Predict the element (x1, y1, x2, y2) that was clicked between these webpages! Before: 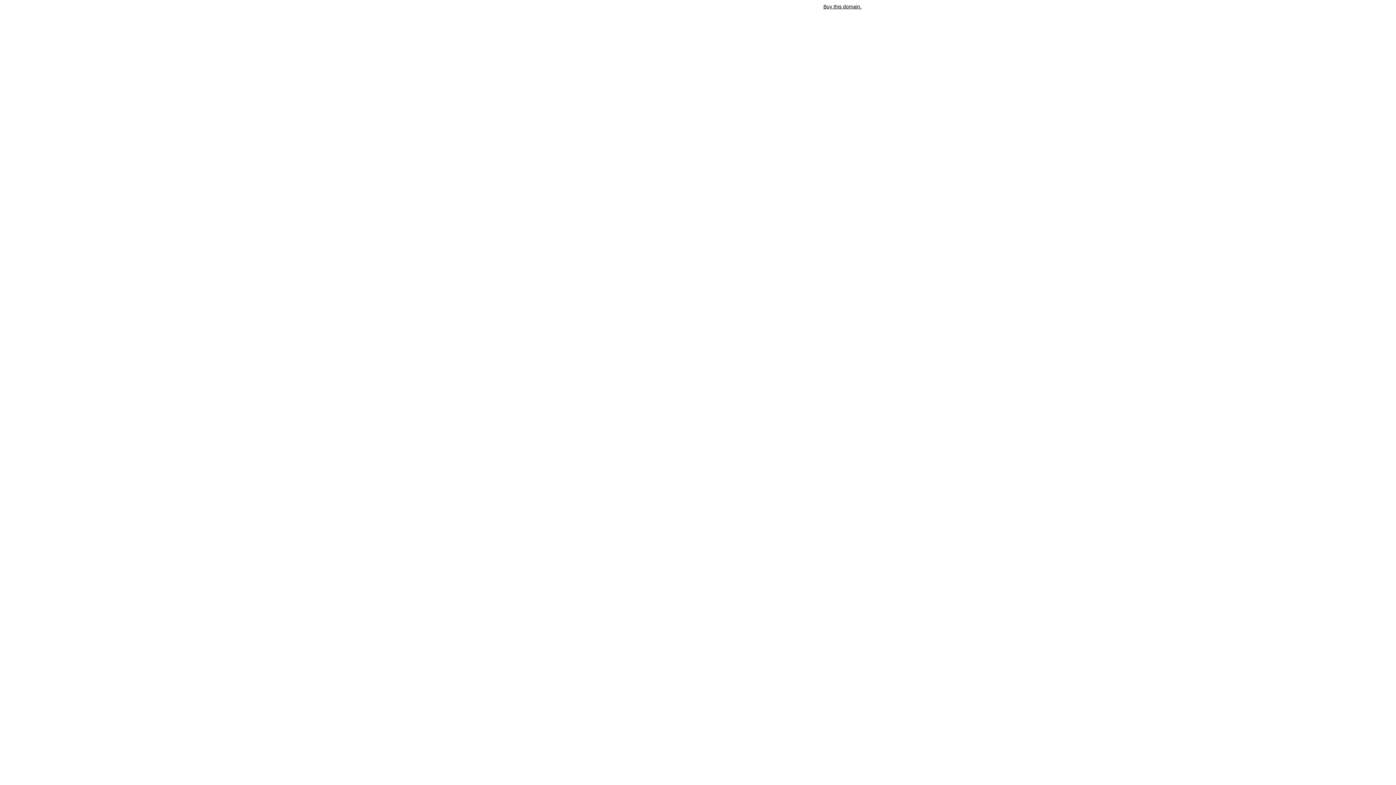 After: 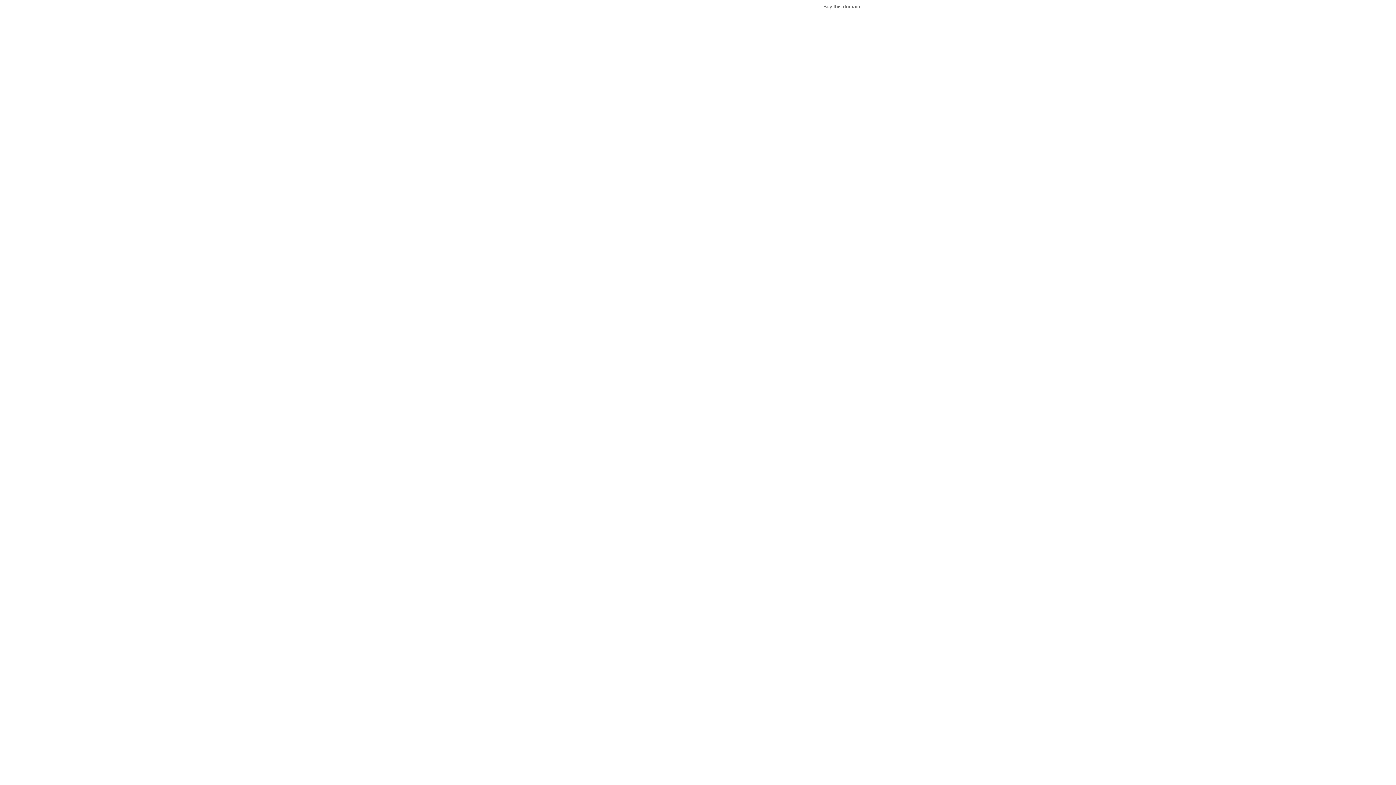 Action: label: Buy this domain. bbox: (823, 3, 861, 9)